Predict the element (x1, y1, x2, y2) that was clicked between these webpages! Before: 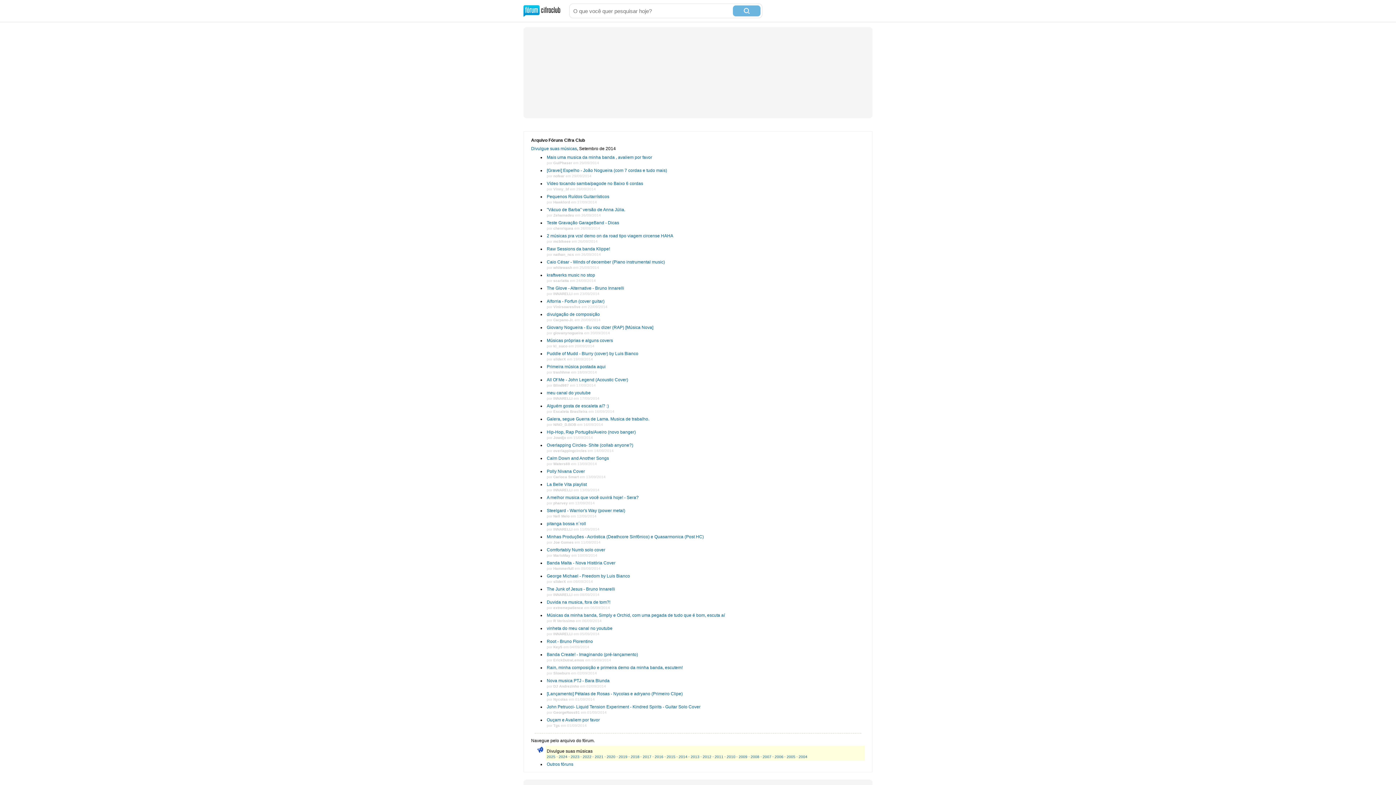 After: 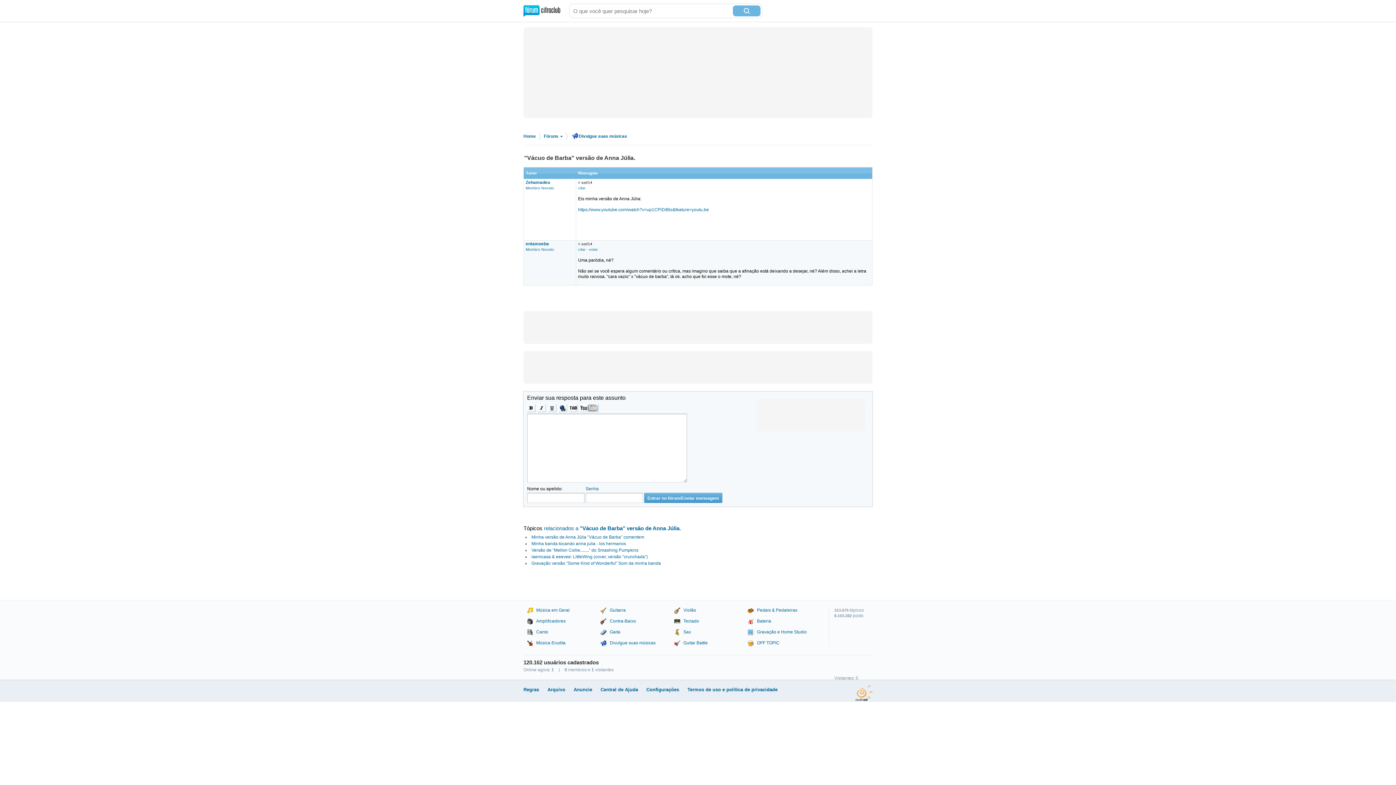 Action: bbox: (546, 207, 625, 212) label: "Vácuo de Barba" versão de Anna Júlia.